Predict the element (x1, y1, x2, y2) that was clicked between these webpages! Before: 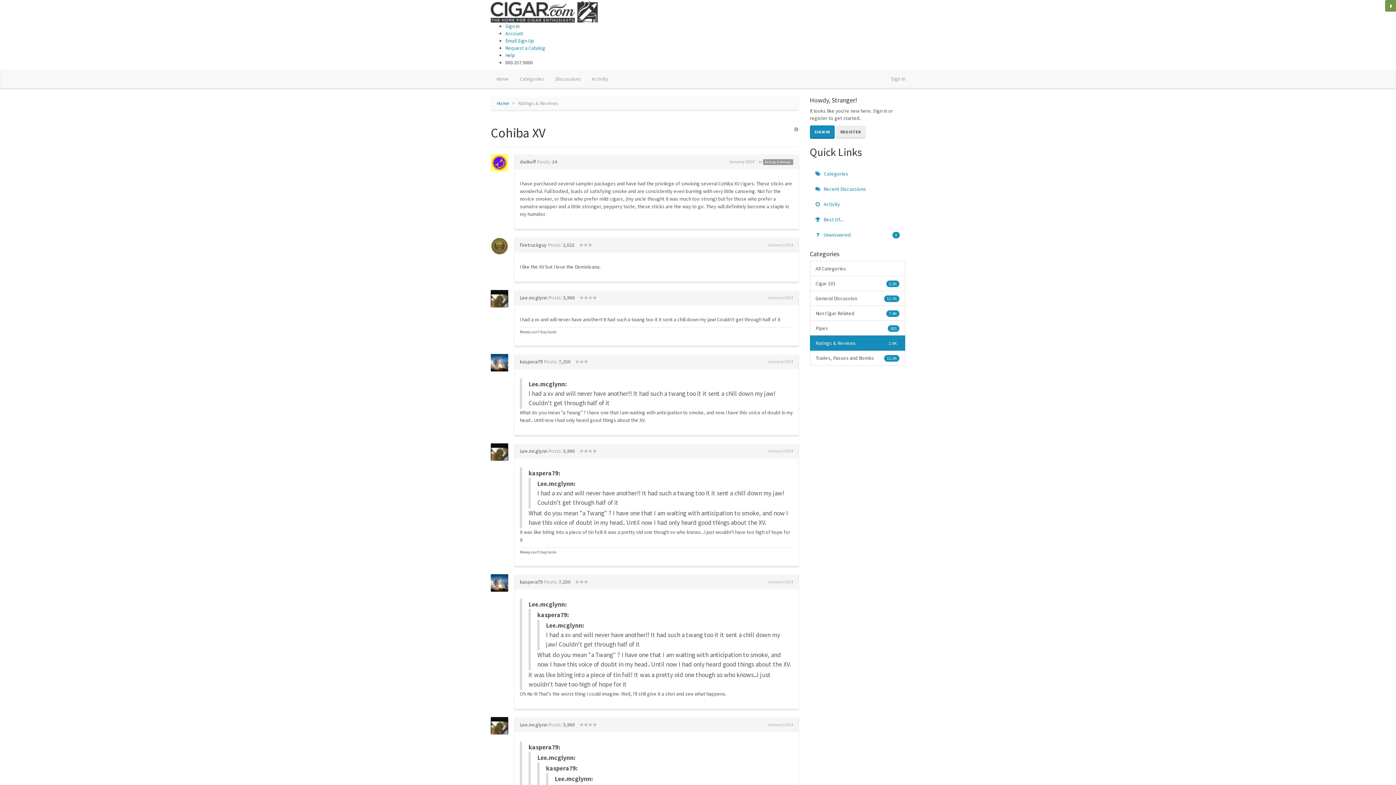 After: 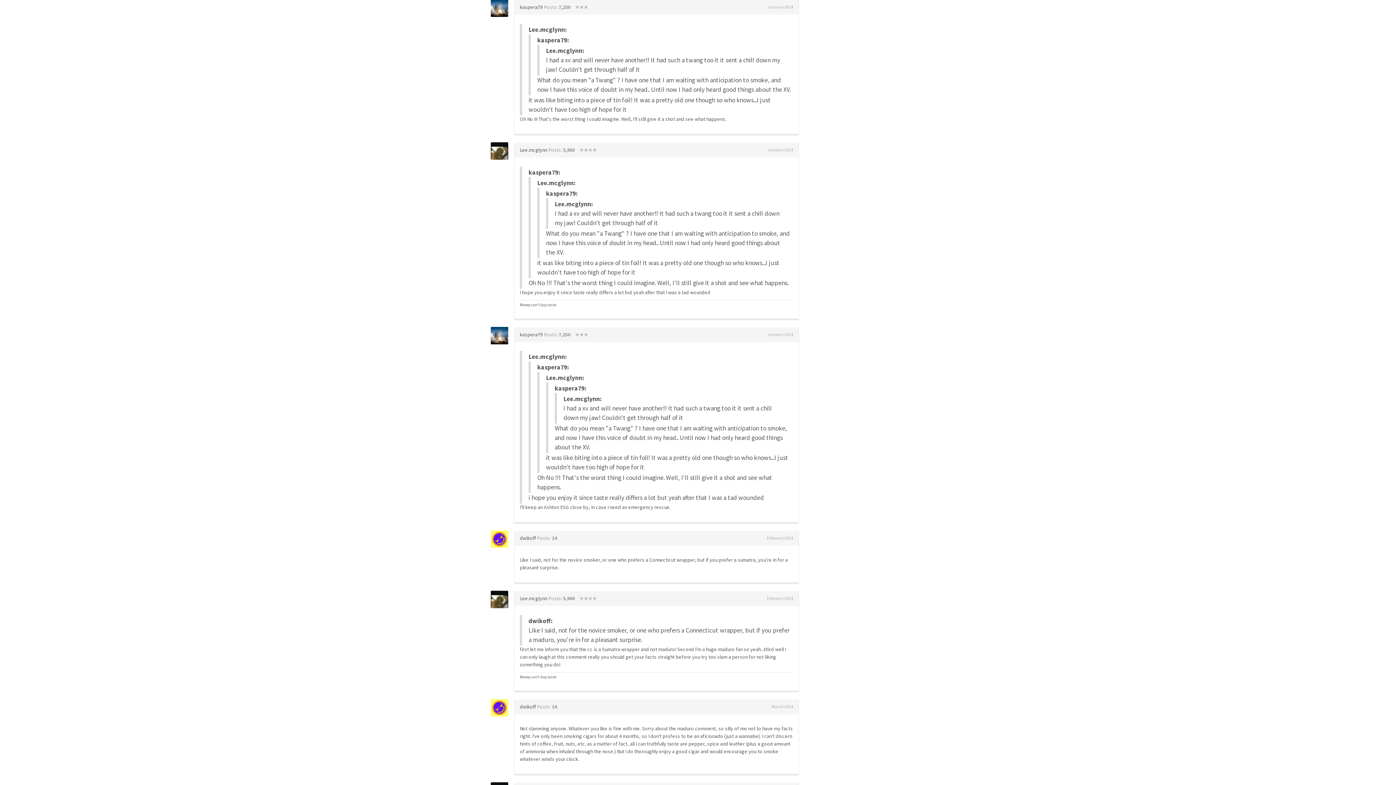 Action: label: January 2014 bbox: (767, 579, 793, 584)